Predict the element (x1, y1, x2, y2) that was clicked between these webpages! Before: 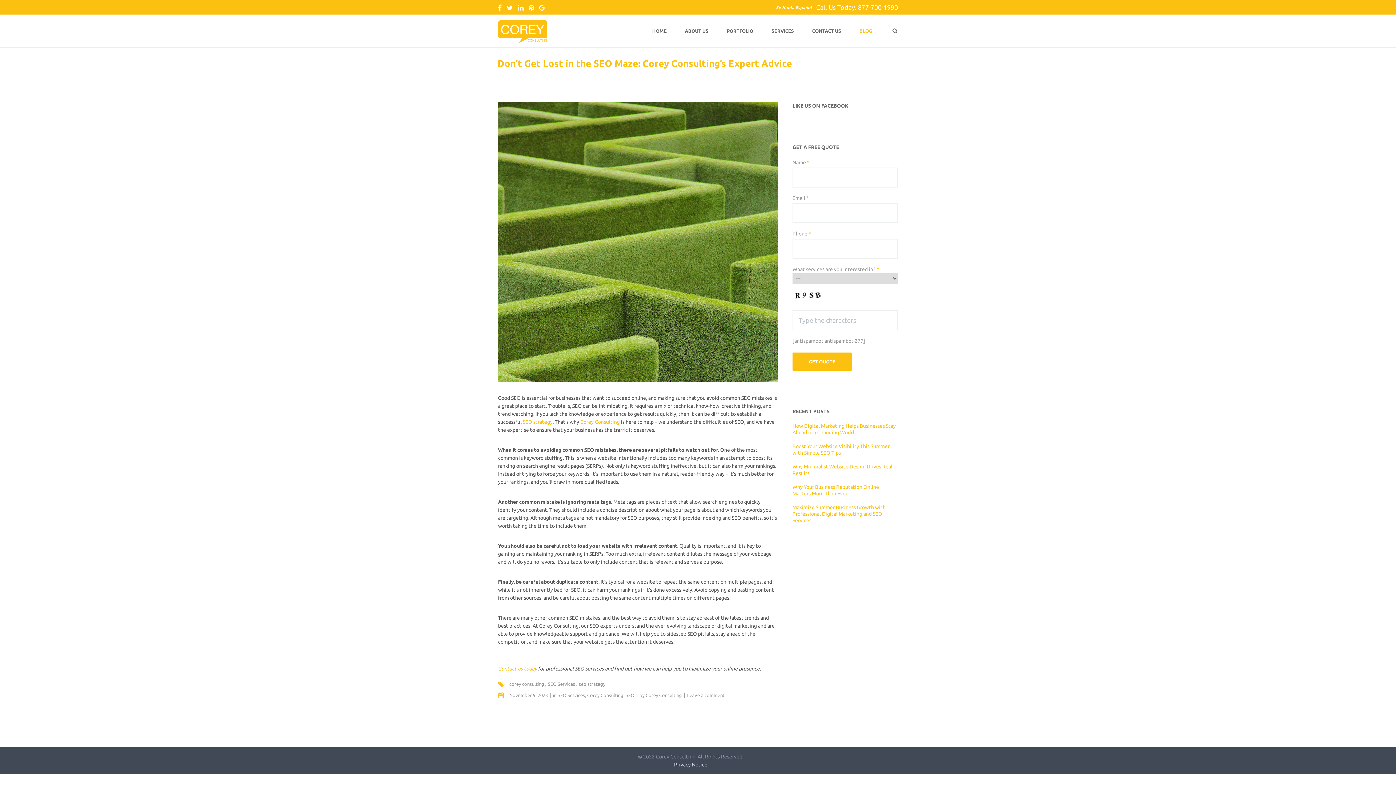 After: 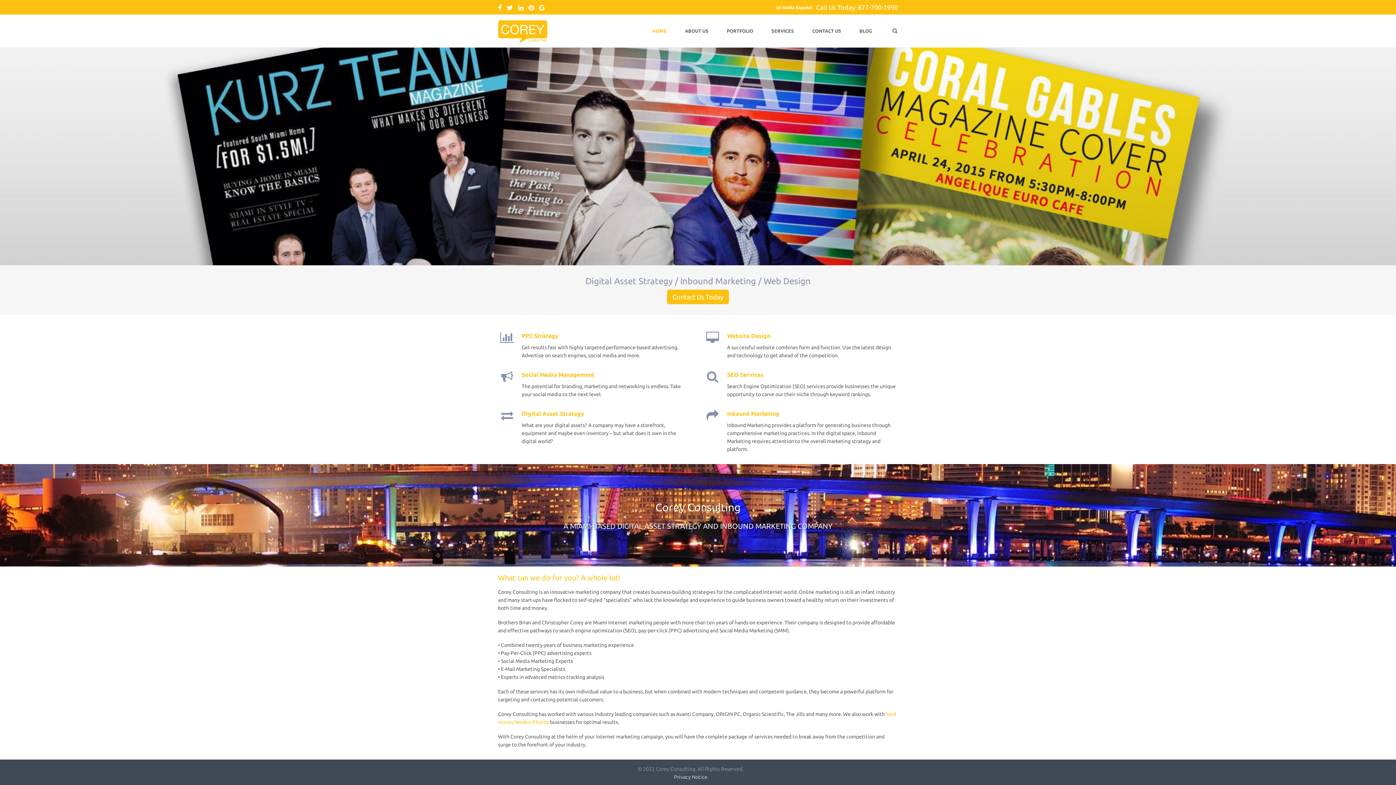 Action: bbox: (498, 38, 547, 44)